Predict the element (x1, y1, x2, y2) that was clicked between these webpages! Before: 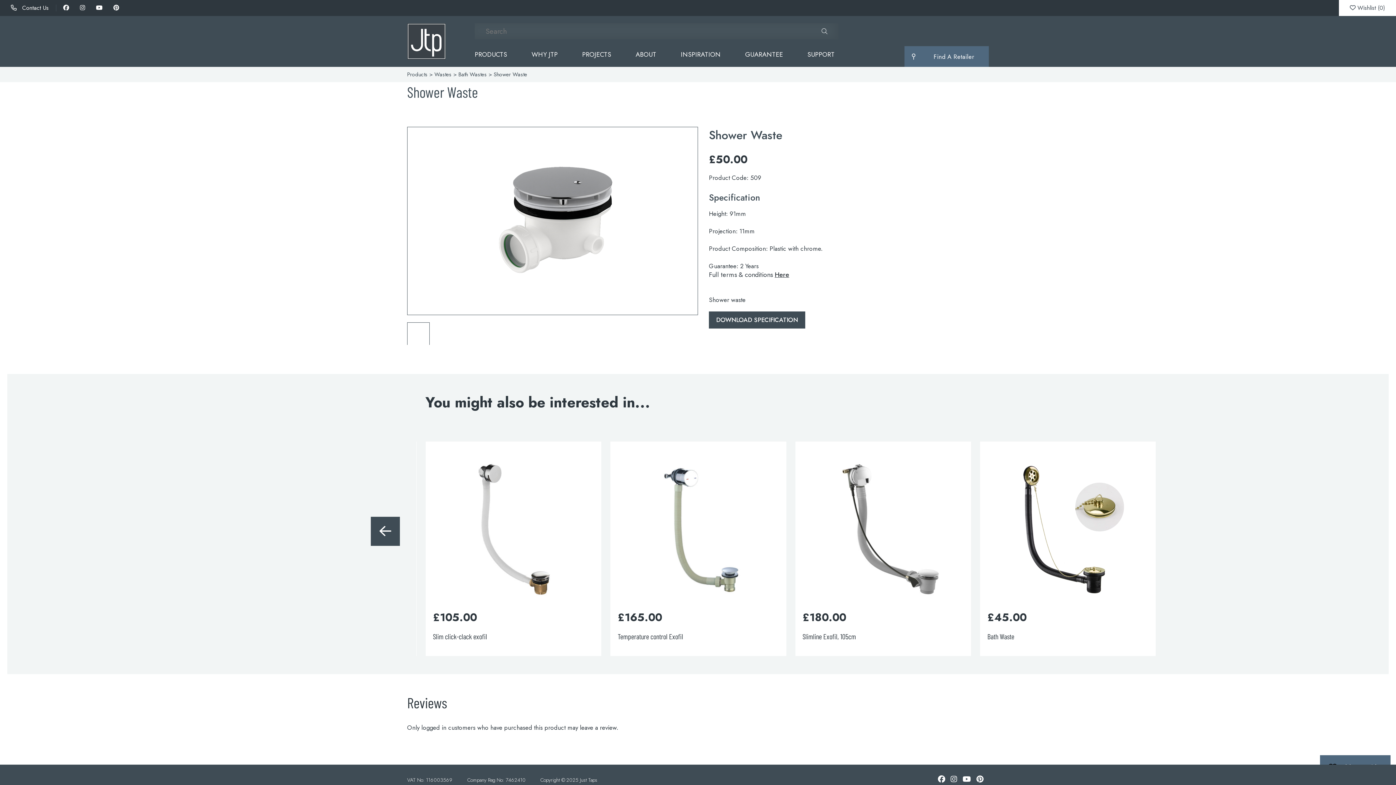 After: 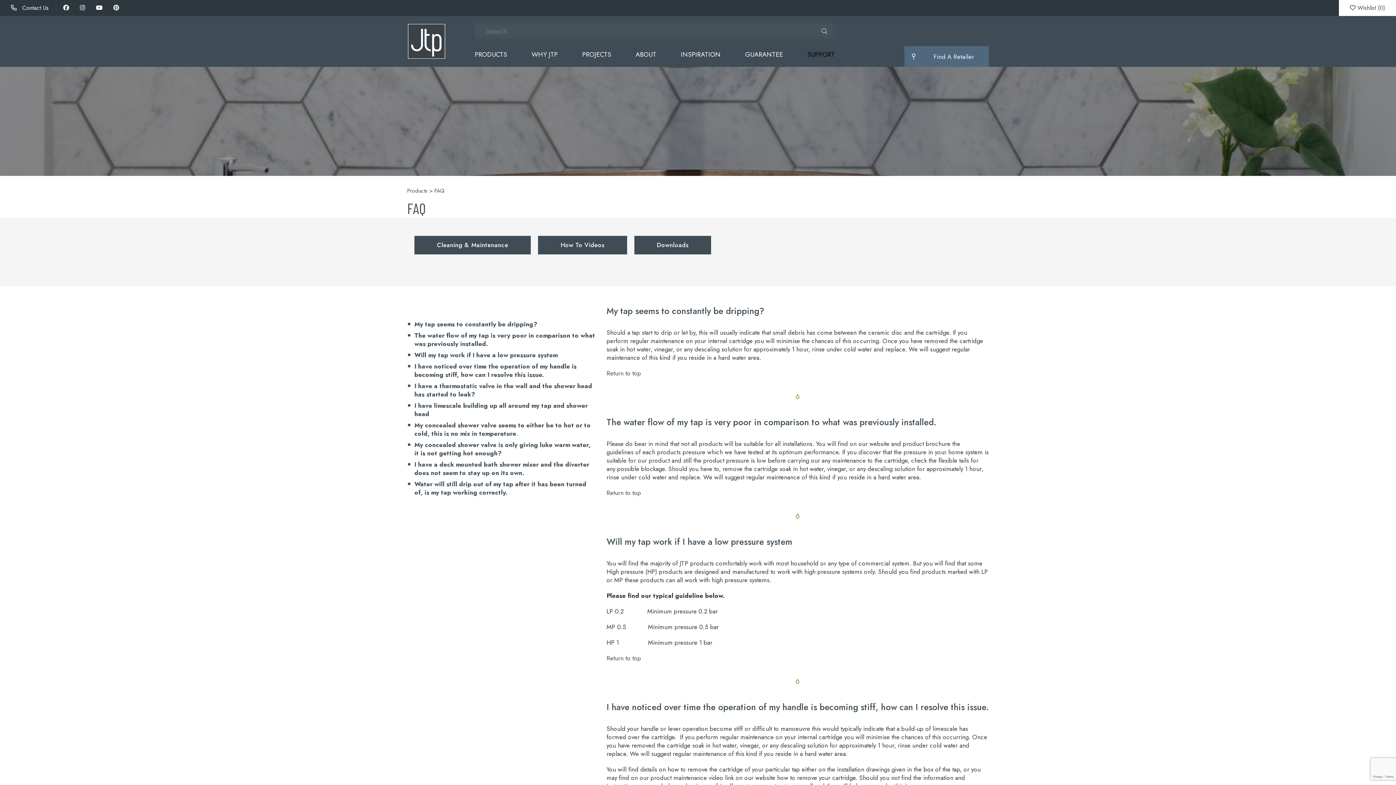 Action: bbox: (803, 42, 838, 66) label: SUPPORT